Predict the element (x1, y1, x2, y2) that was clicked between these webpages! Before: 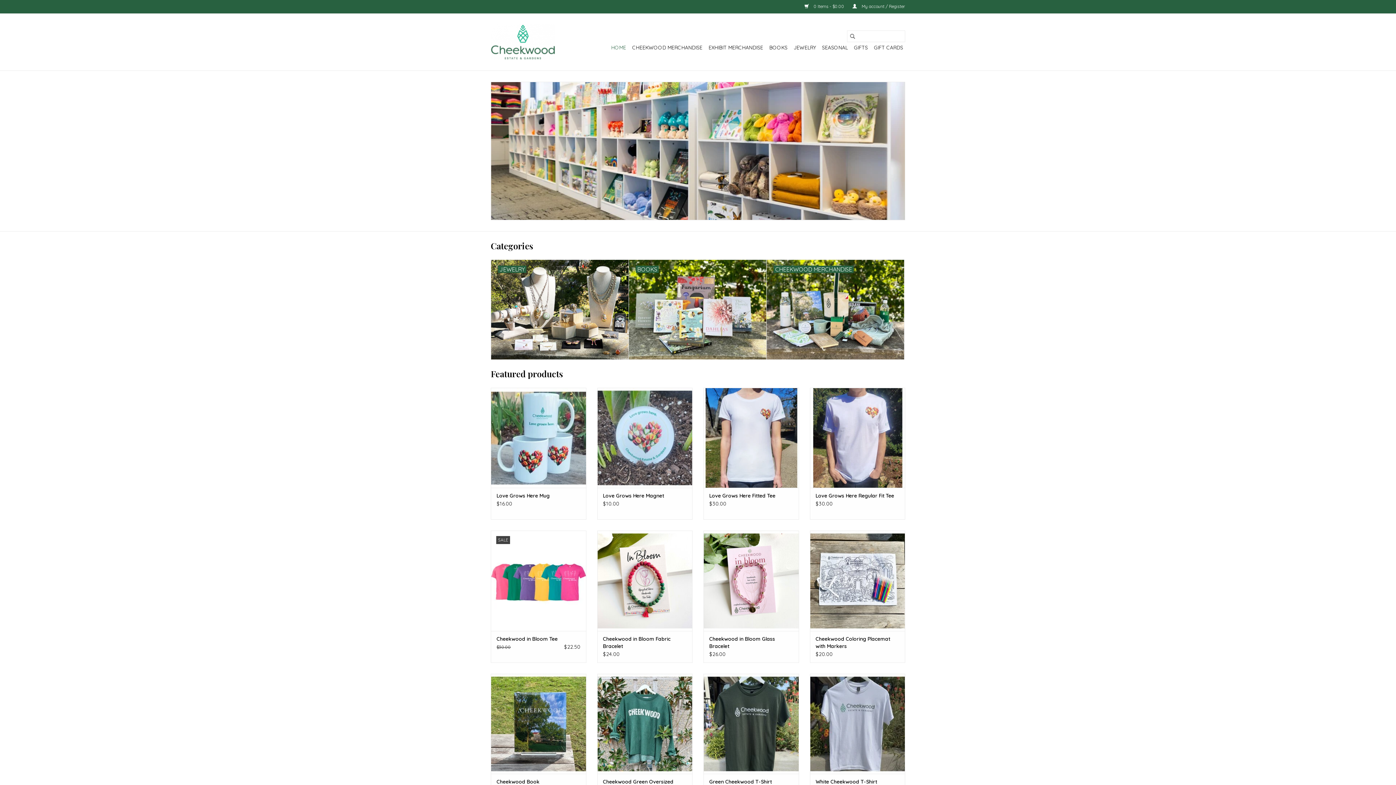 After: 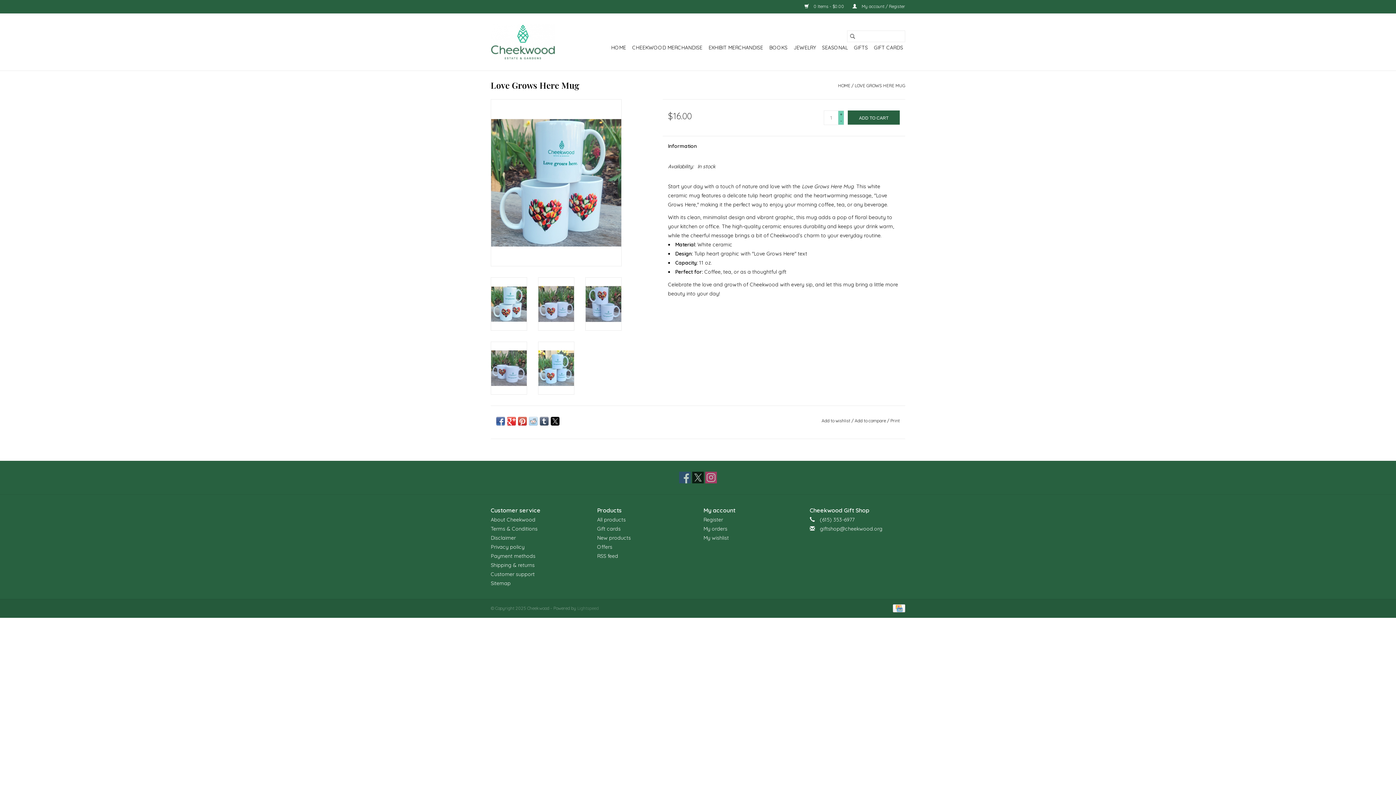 Action: label: Love Grows Here Mug bbox: (496, 492, 580, 499)